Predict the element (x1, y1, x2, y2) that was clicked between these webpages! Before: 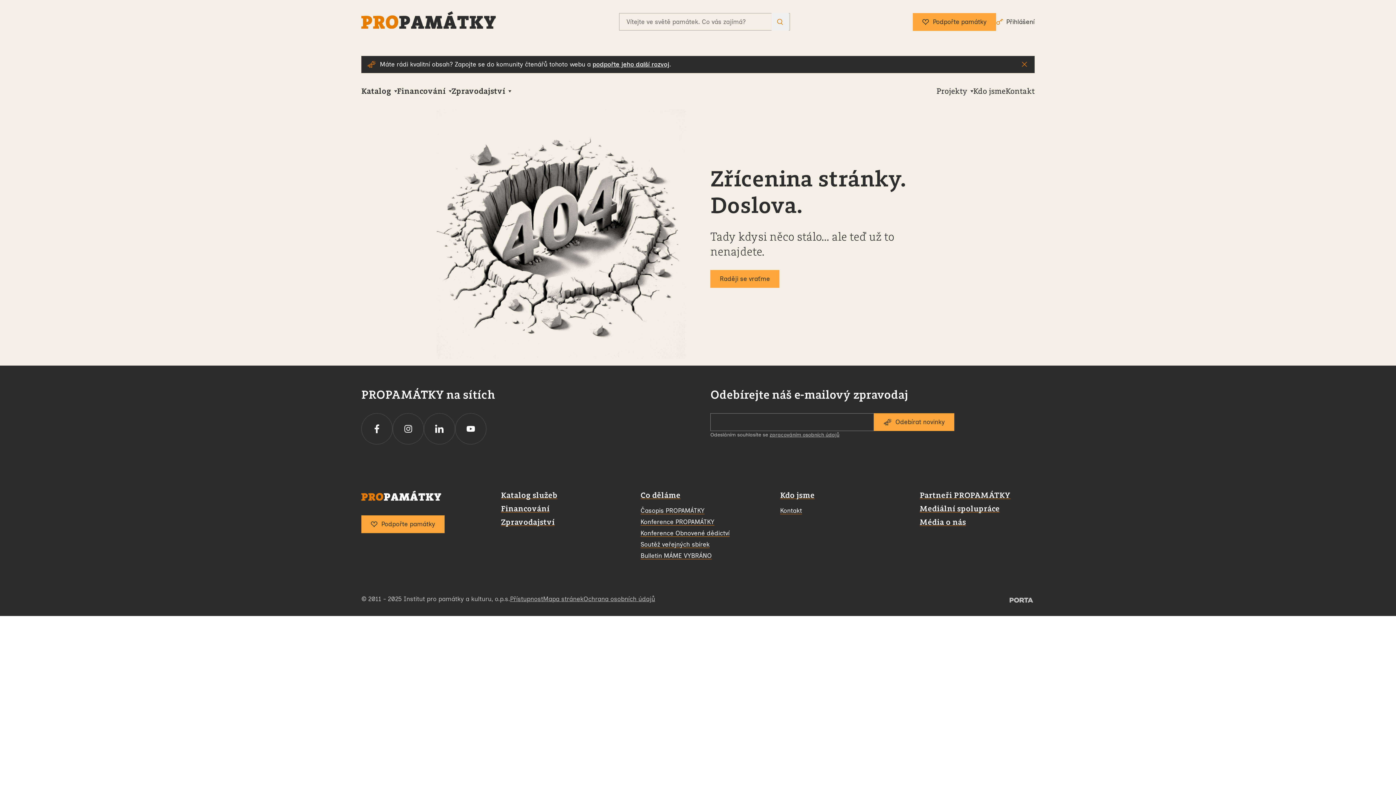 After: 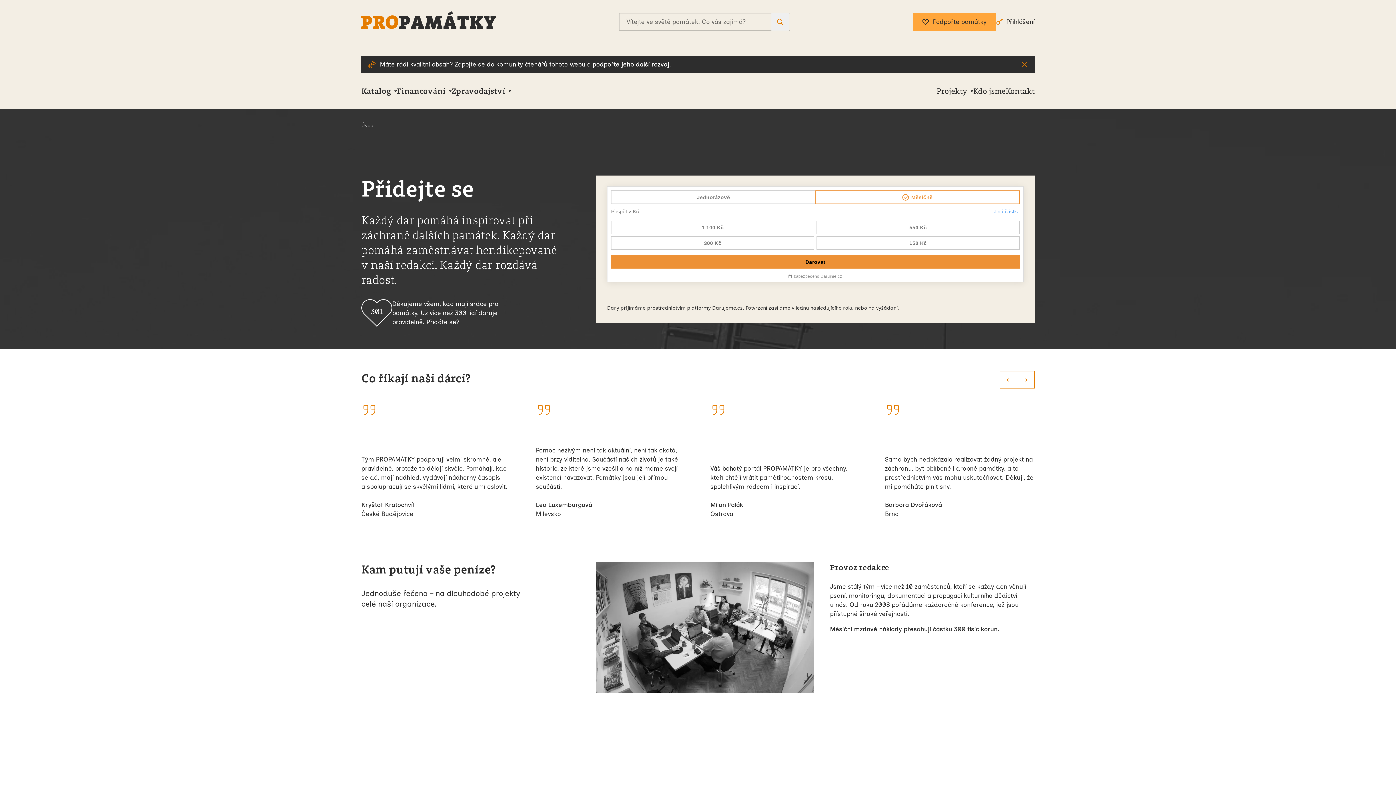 Action: bbox: (913, 12, 996, 30) label: Podpořte památky